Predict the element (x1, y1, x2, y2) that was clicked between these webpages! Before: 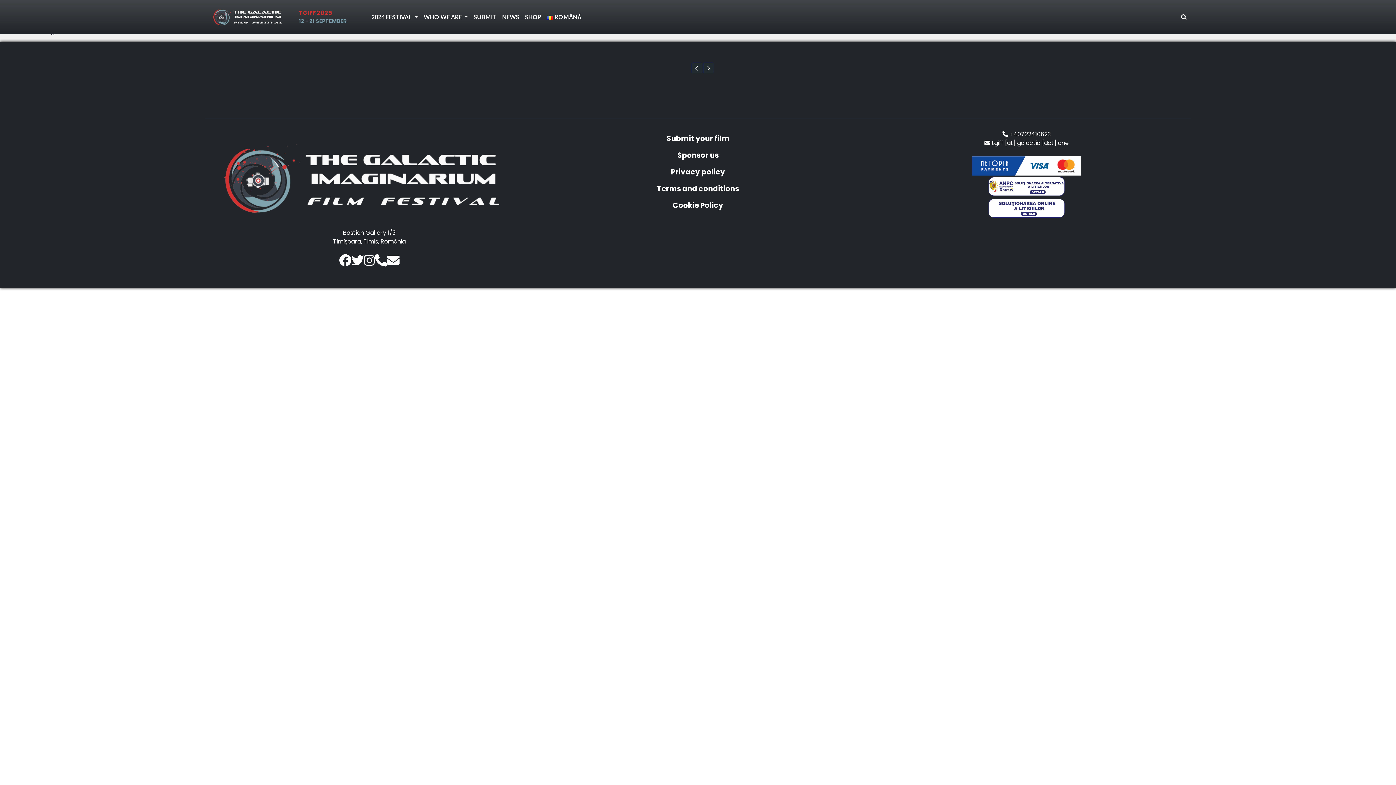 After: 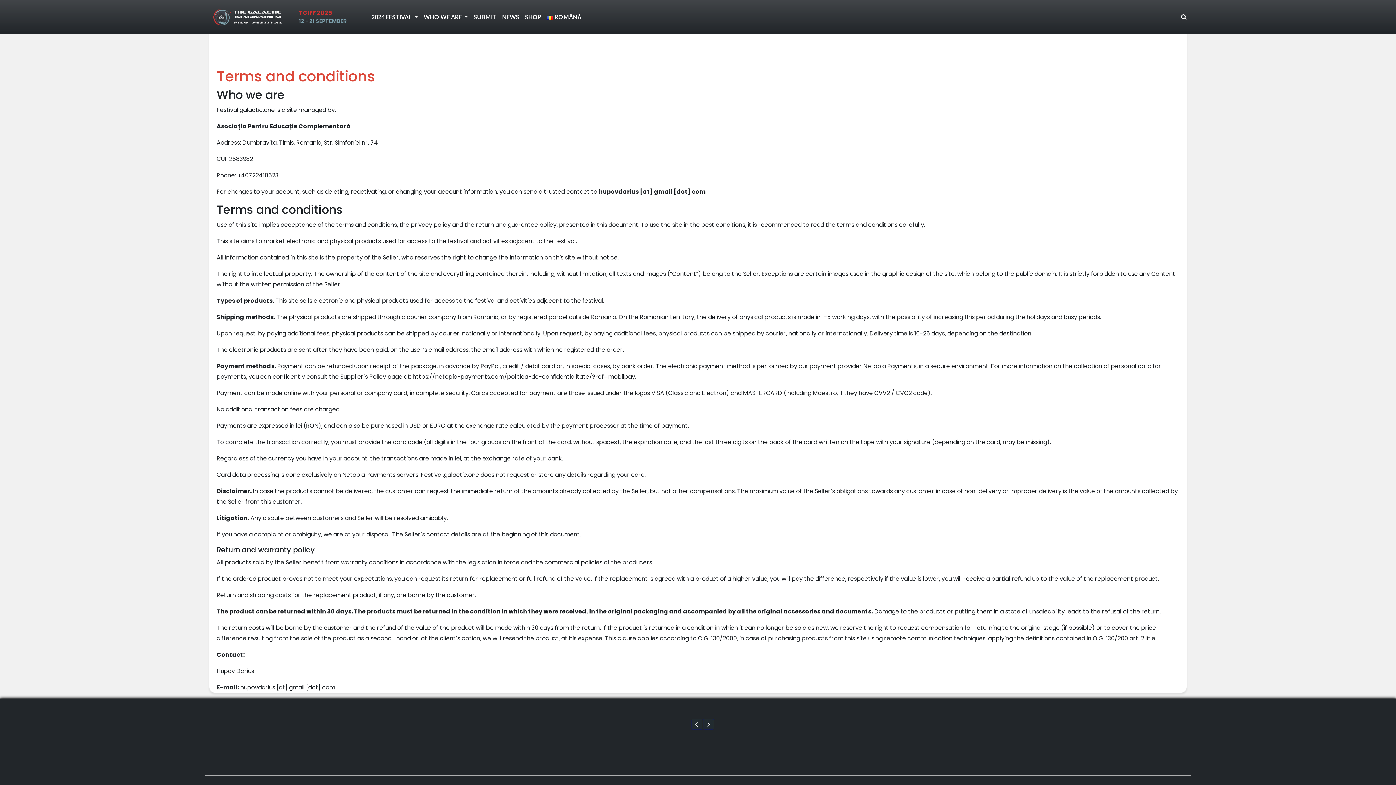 Action: bbox: (538, 180, 858, 197) label: Terms and conditions